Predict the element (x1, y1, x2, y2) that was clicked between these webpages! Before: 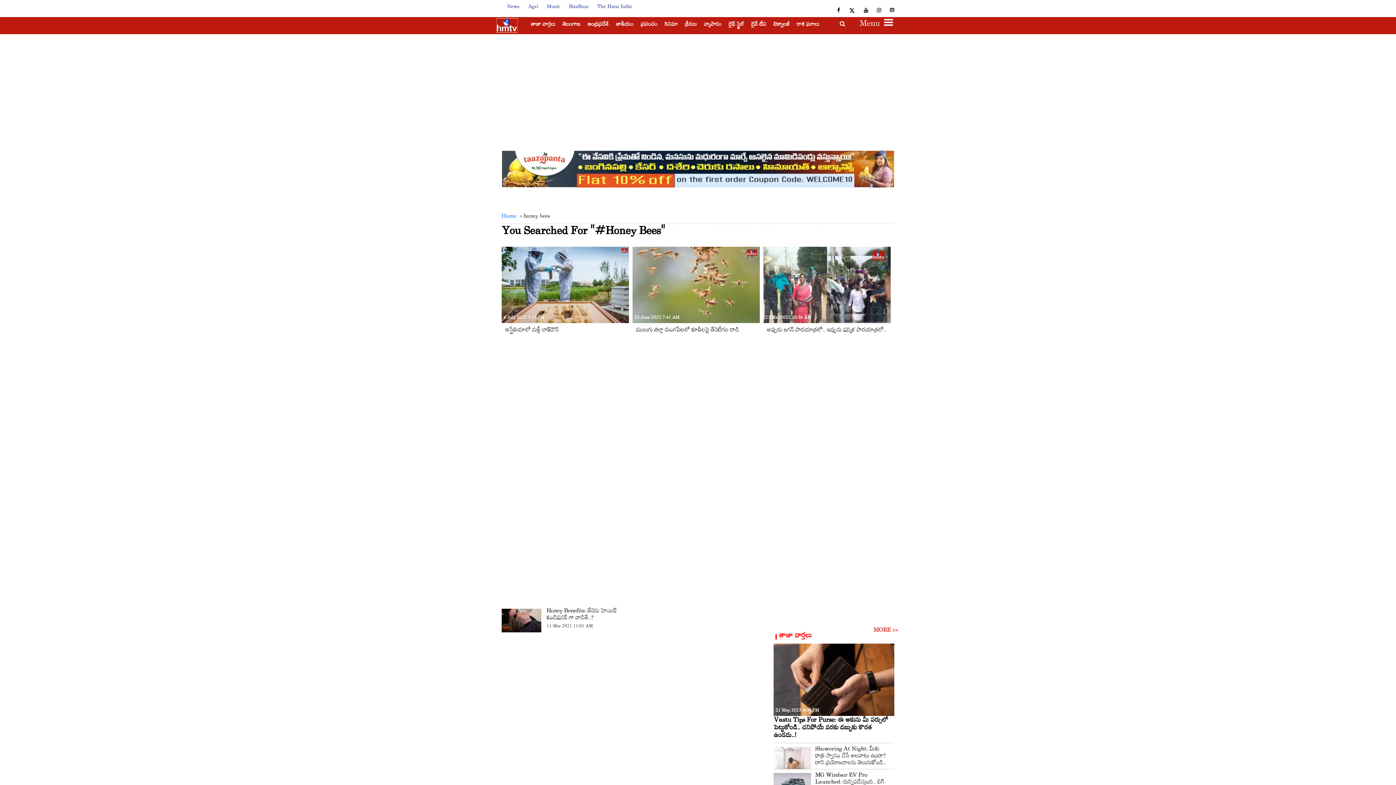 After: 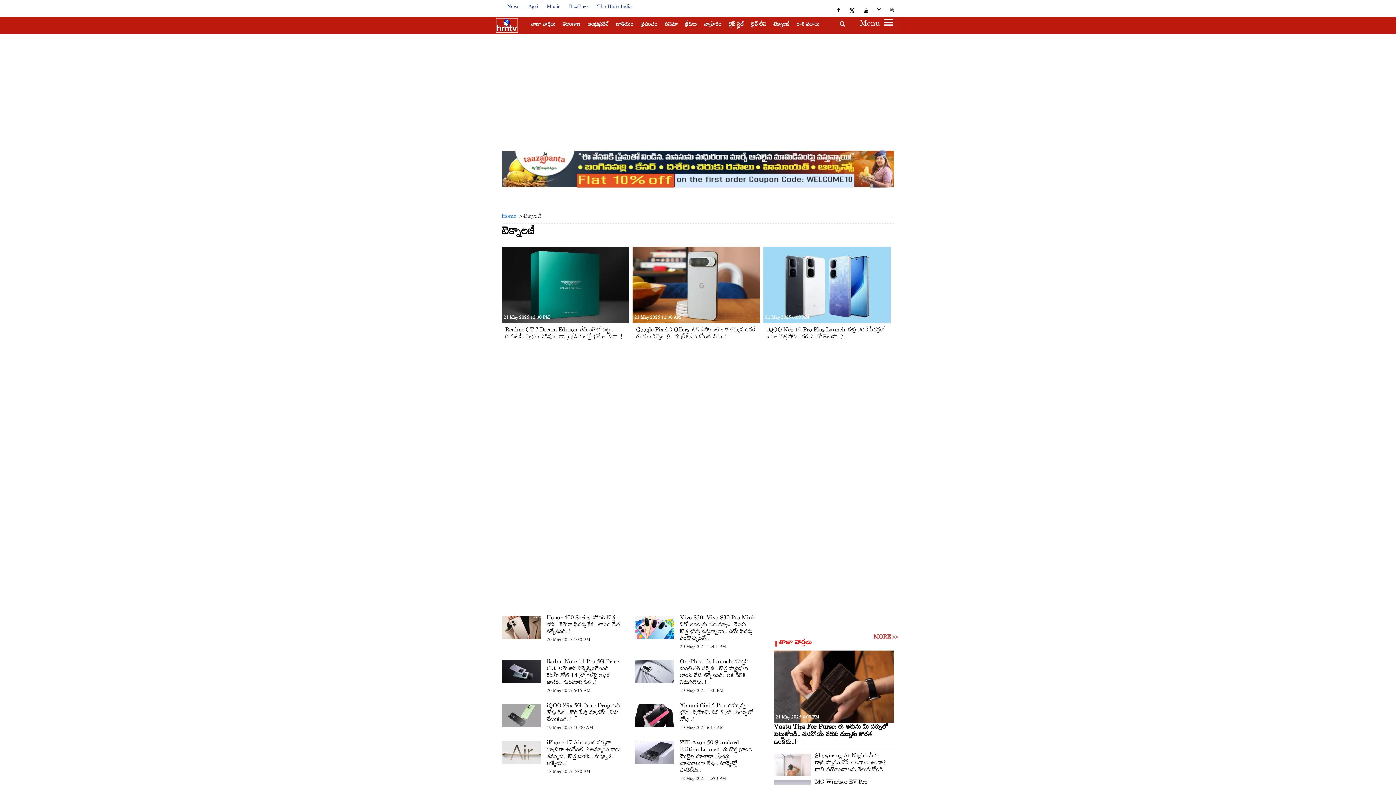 Action: label: టెక్నాలజీ bbox: (769, 14, 793, 28)